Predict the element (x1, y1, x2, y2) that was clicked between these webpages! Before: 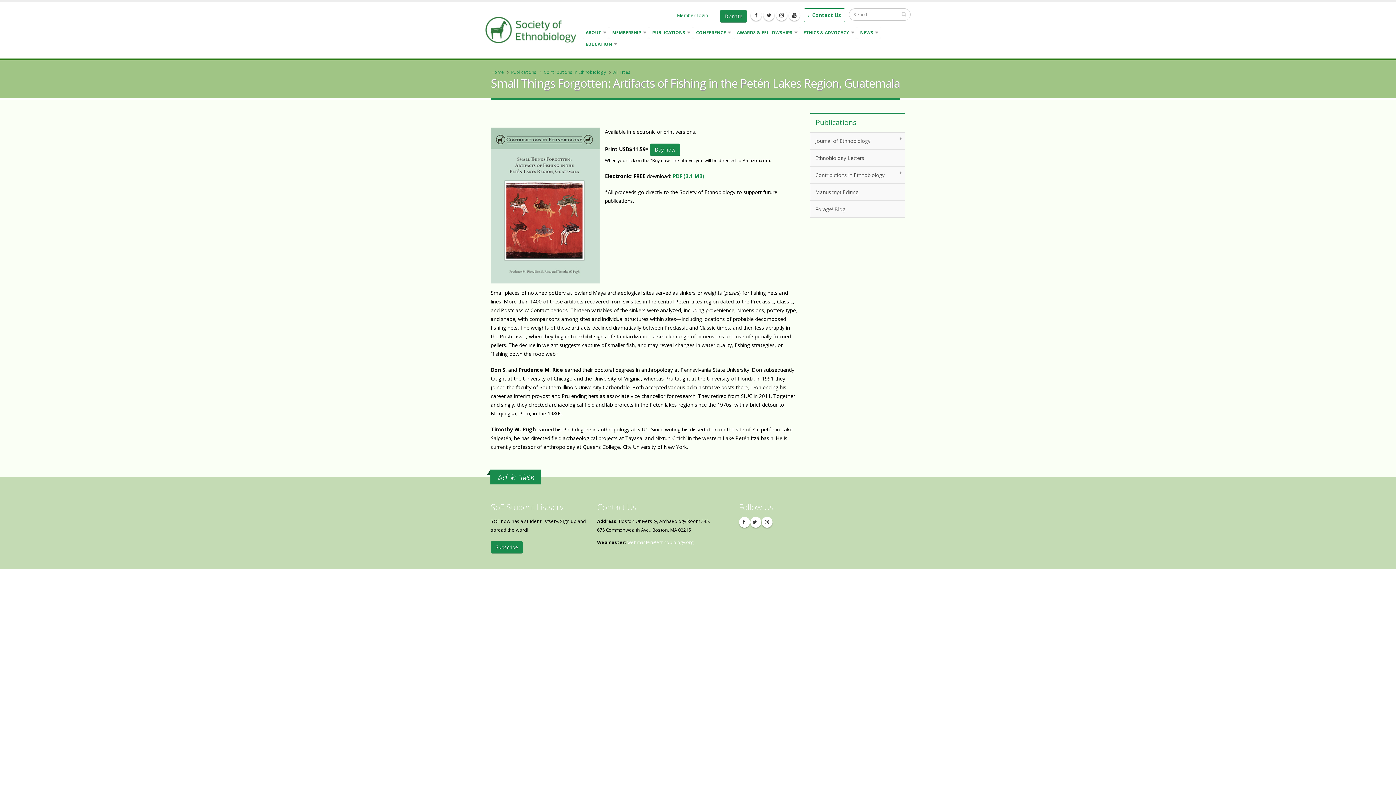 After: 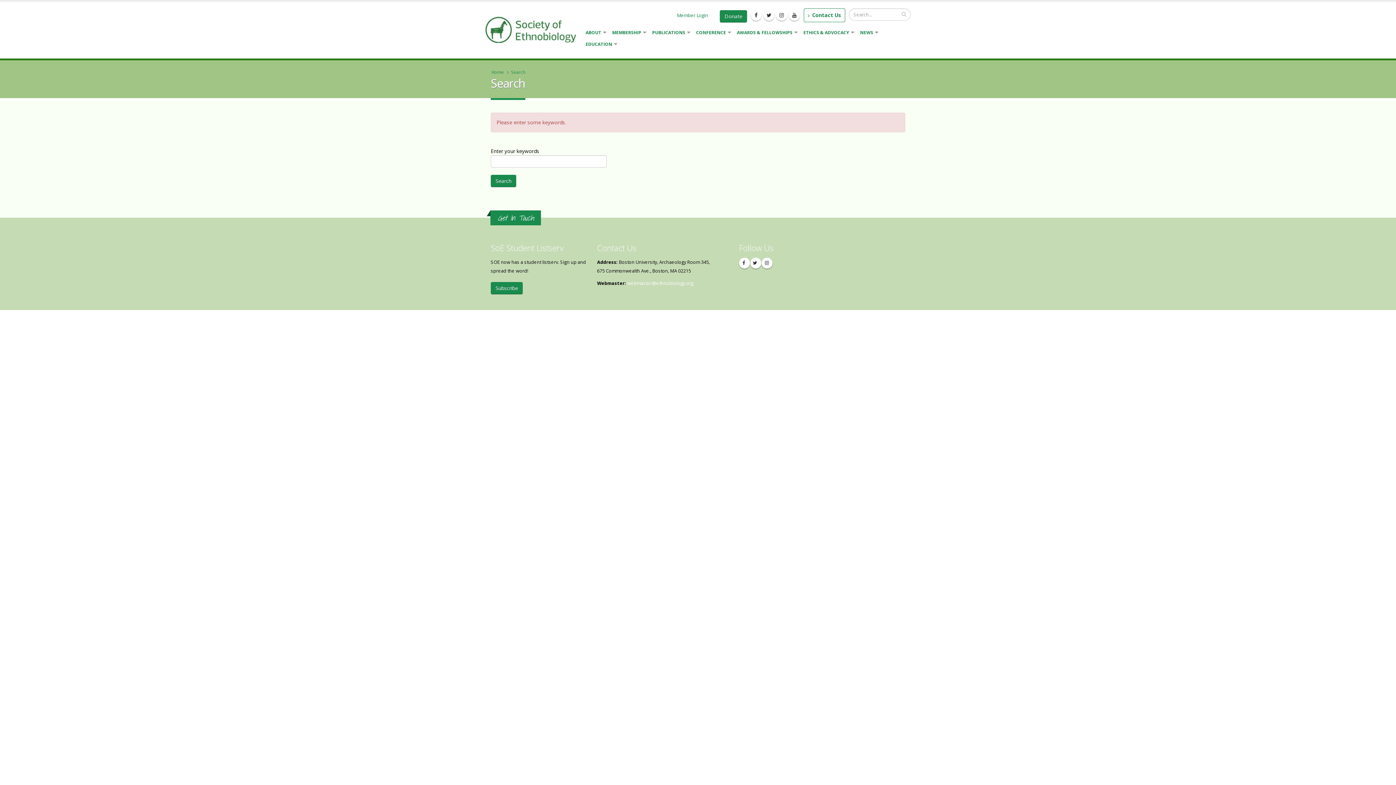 Action: bbox: (897, 8, 910, 20)